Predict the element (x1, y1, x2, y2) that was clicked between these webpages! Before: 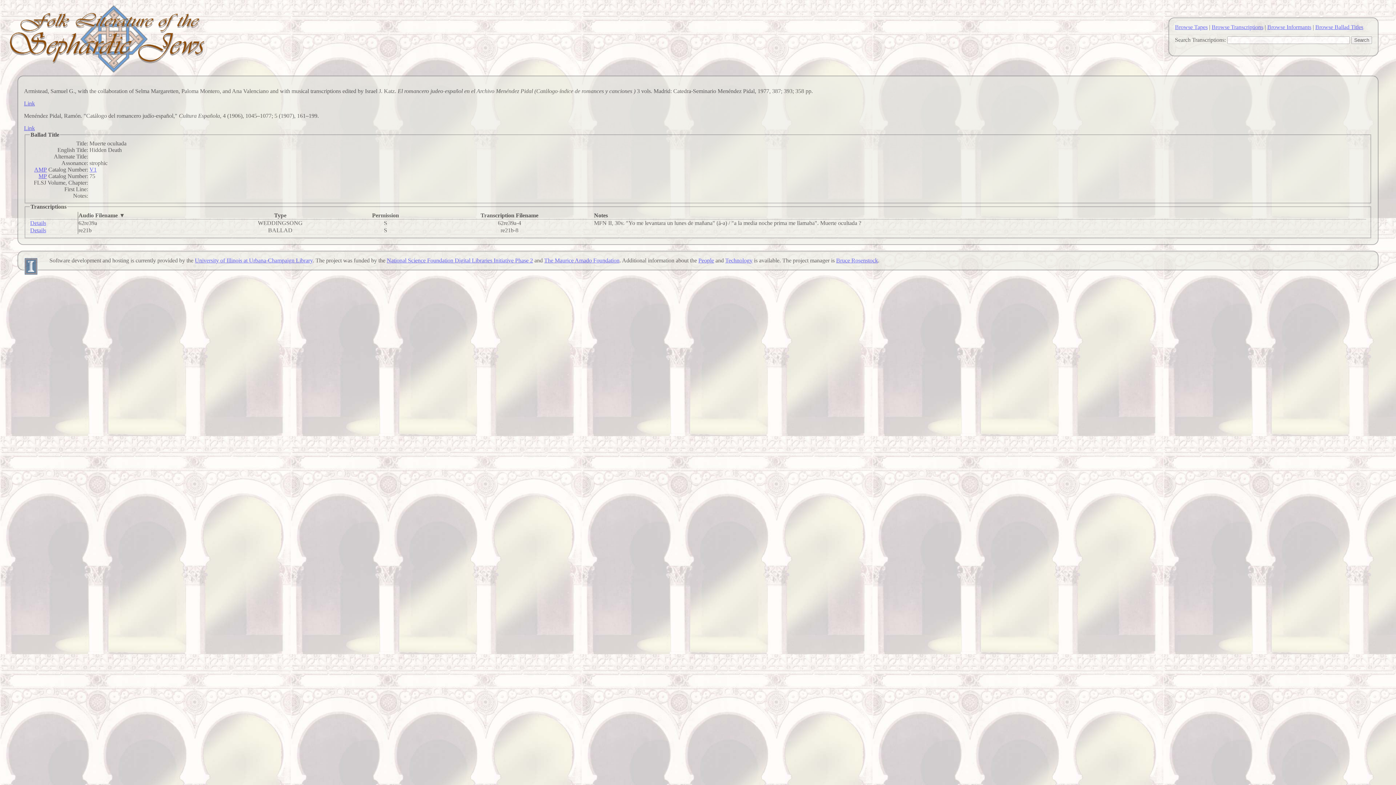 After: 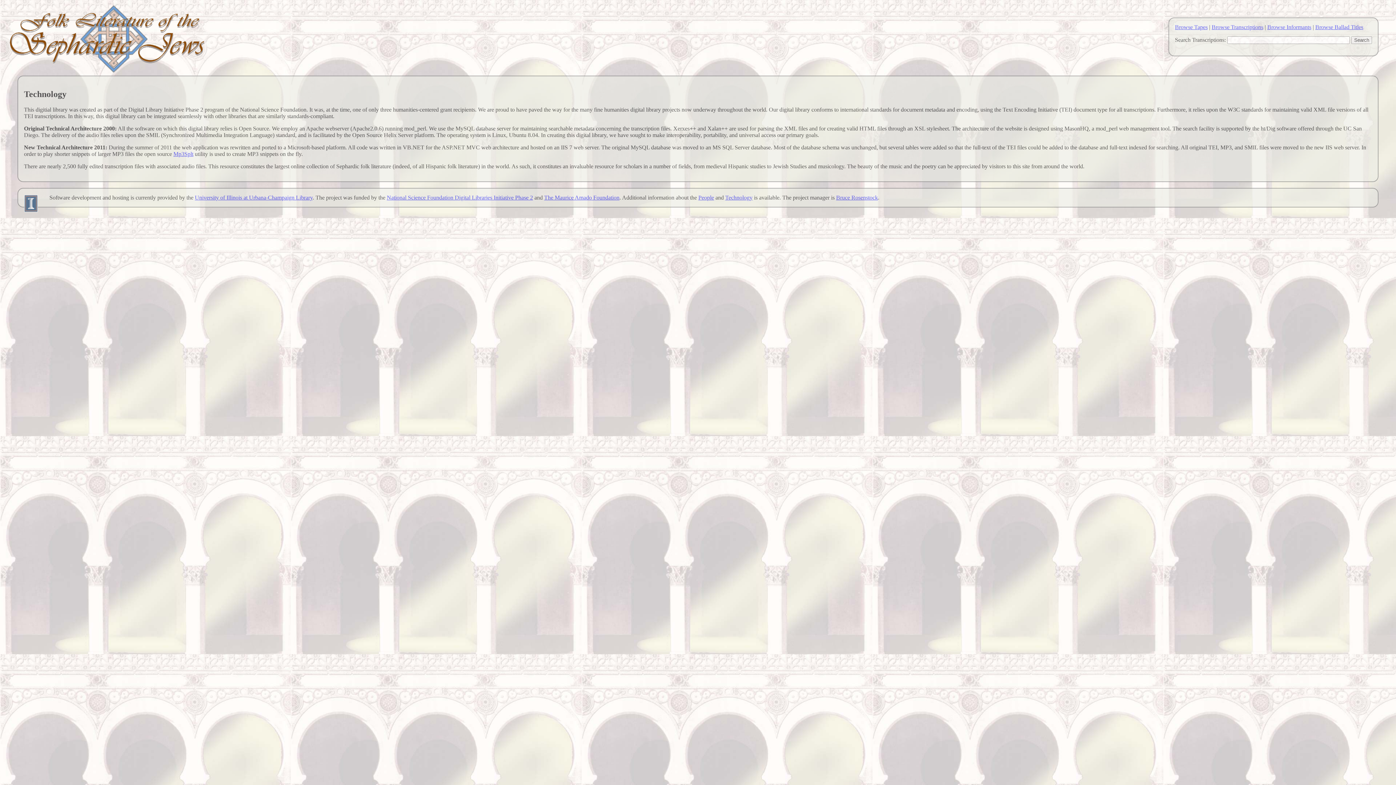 Action: label: Technology bbox: (725, 257, 752, 263)